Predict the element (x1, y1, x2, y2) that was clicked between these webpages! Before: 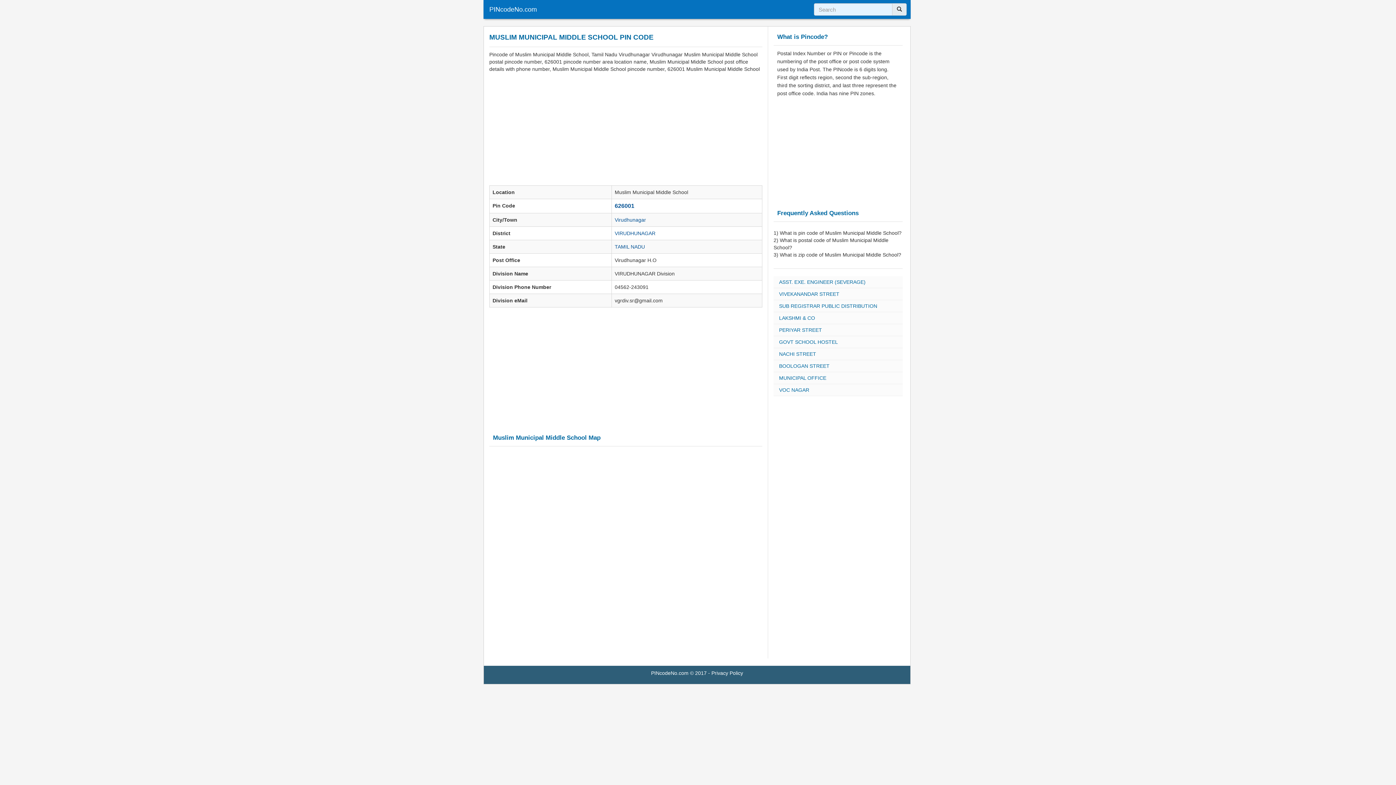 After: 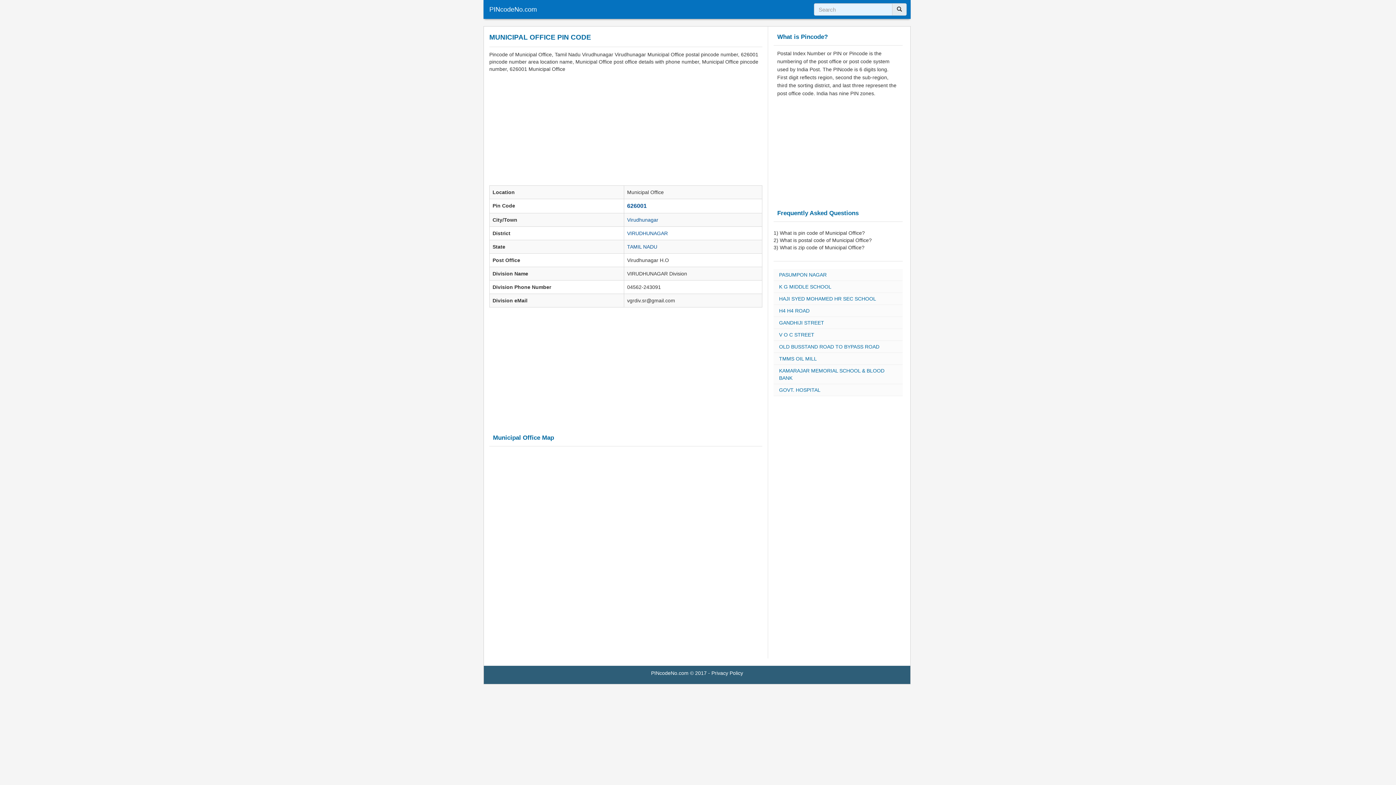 Action: label: MUNICIPAL OFFICE bbox: (773, 372, 902, 384)